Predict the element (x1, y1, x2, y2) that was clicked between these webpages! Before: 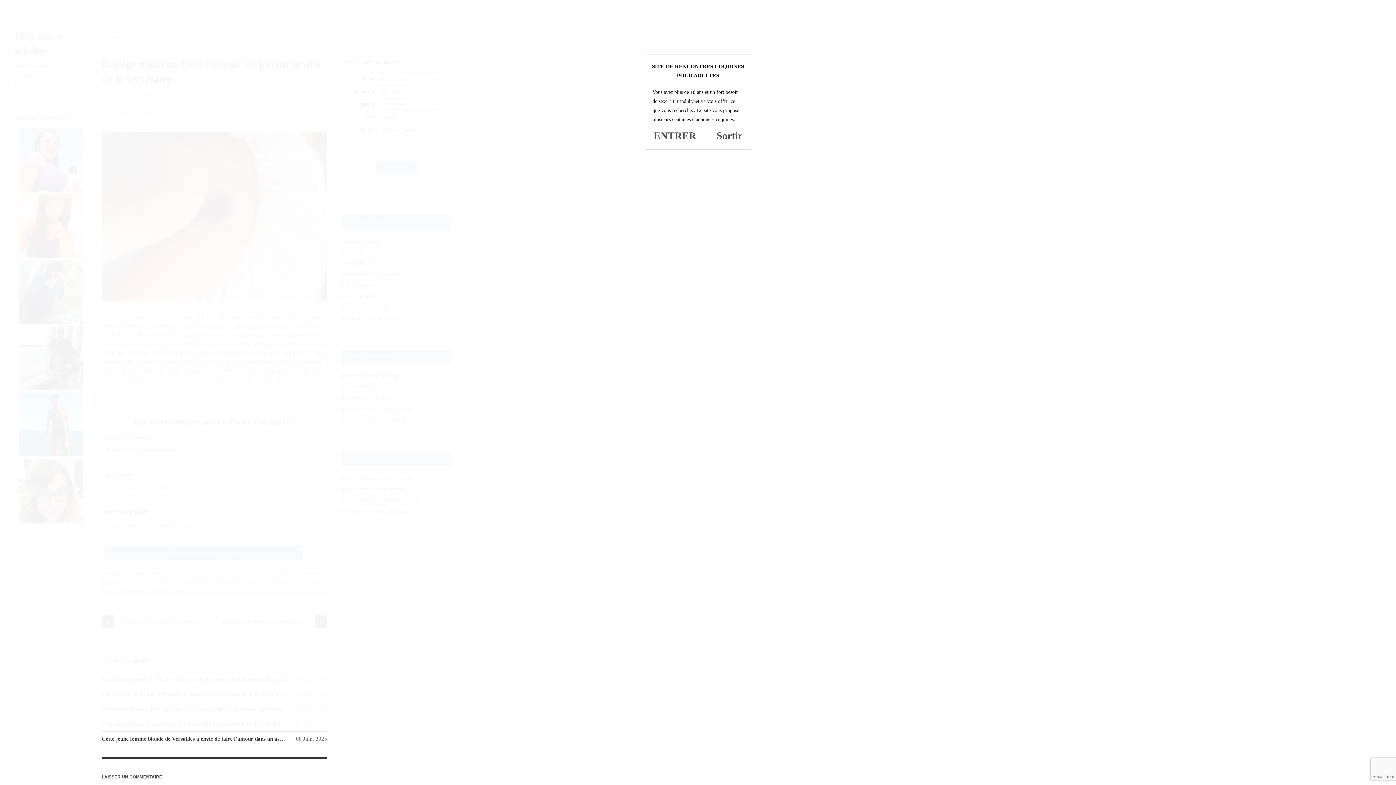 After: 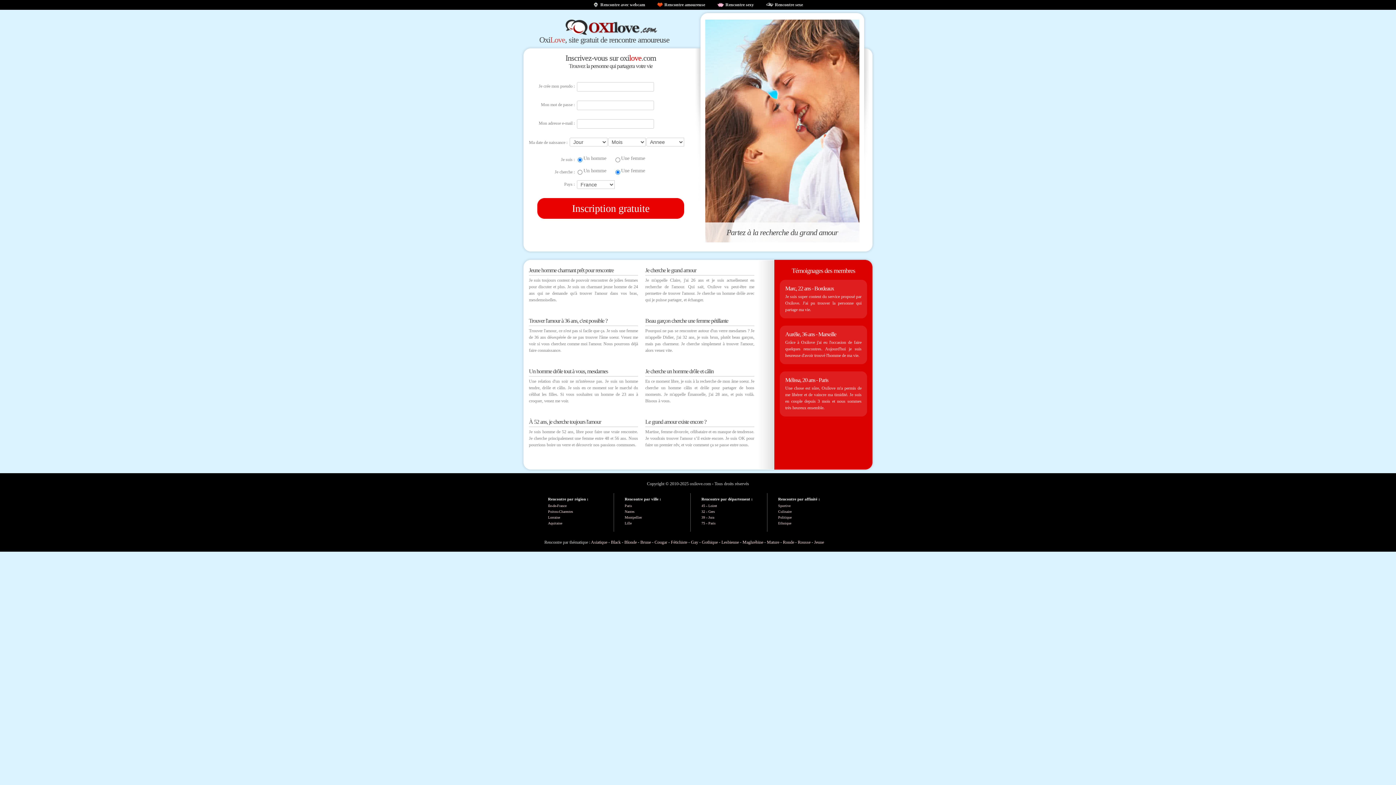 Action: bbox: (716, 130, 742, 141) label: Sortir